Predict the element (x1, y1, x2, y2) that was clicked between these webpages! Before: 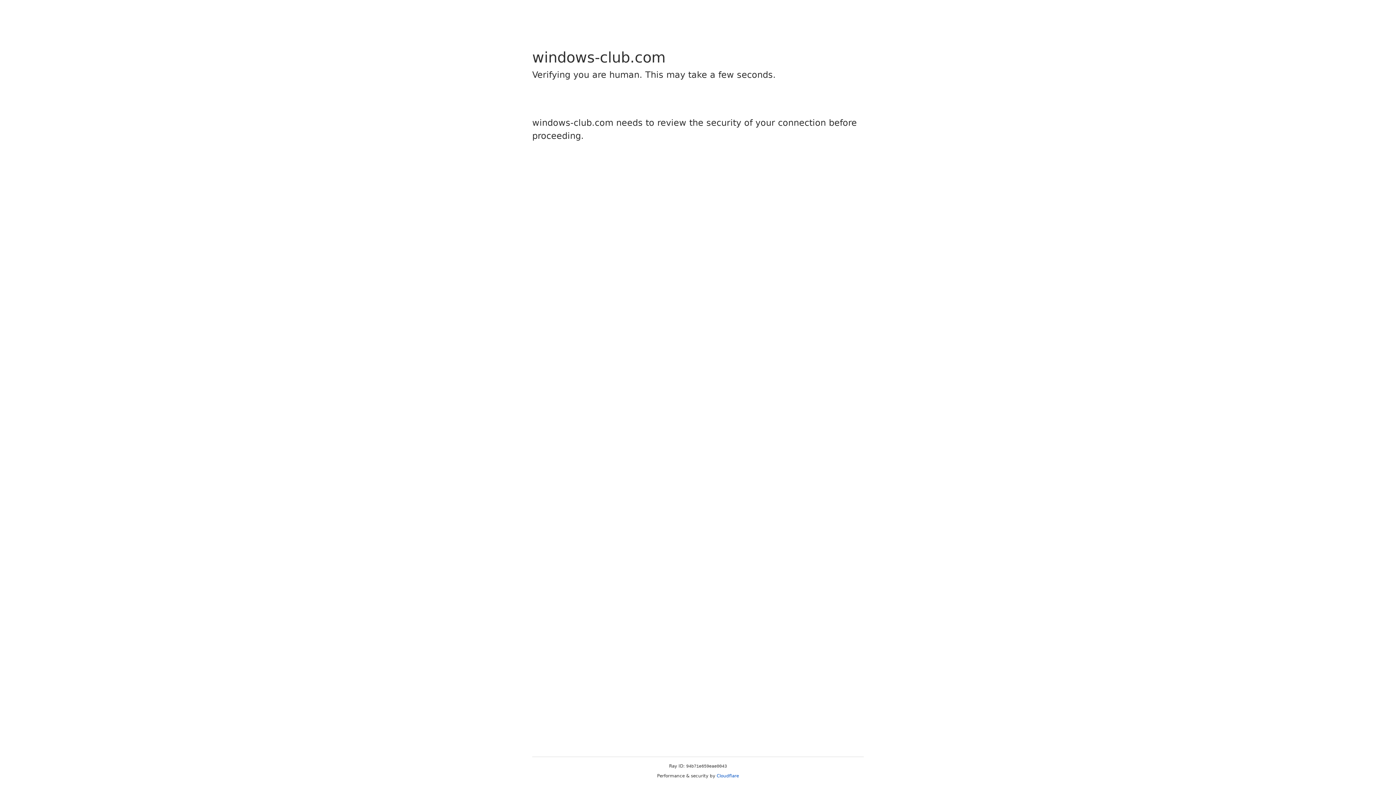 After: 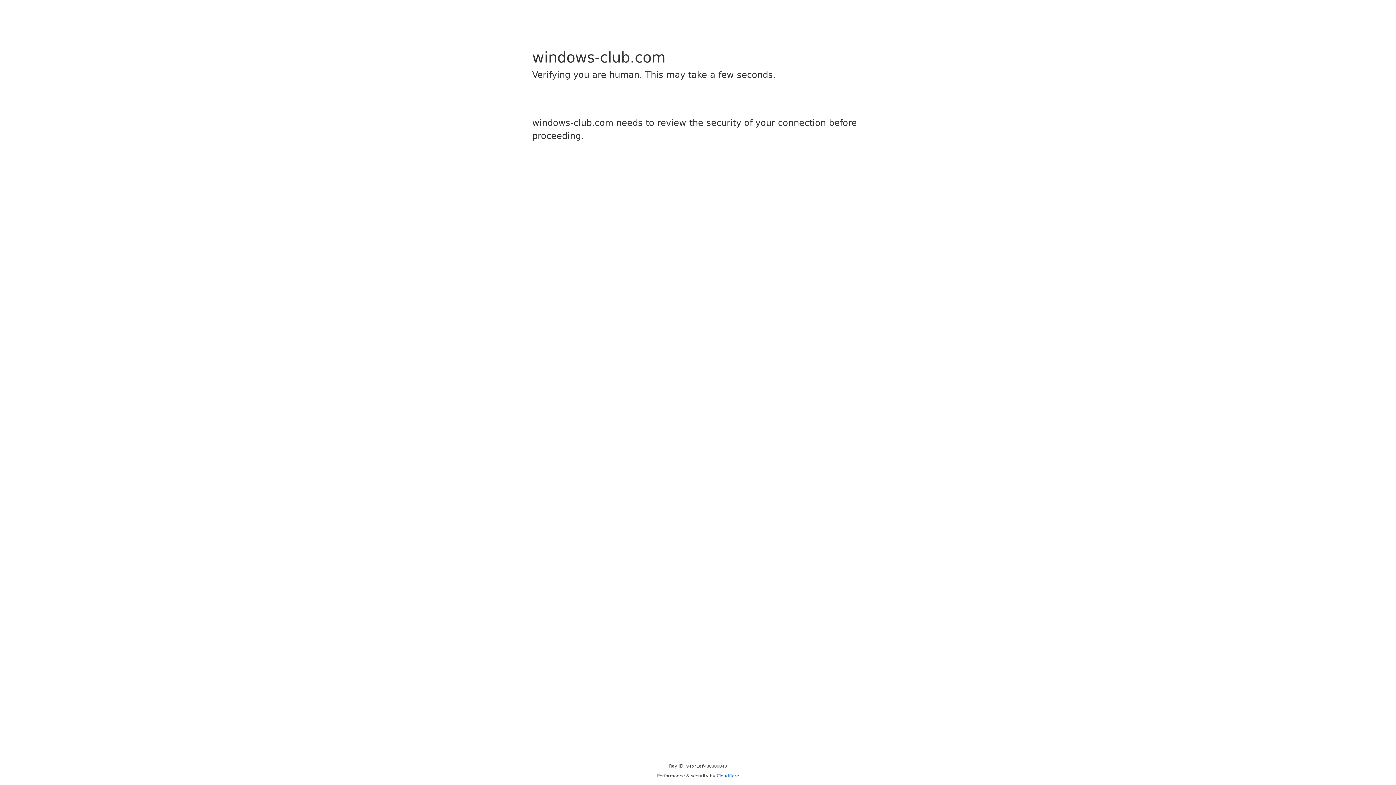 Action: label: Cloudflare bbox: (716, 773, 739, 778)